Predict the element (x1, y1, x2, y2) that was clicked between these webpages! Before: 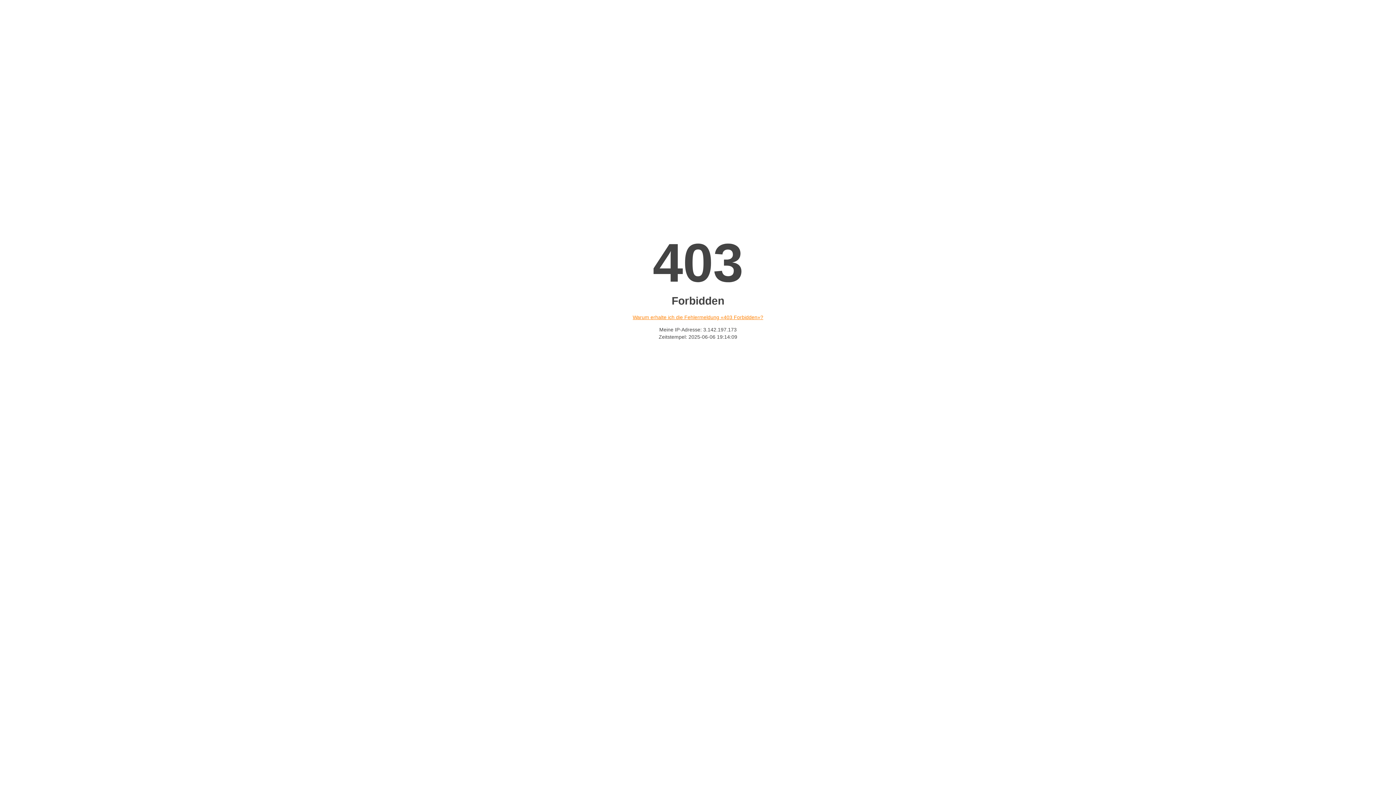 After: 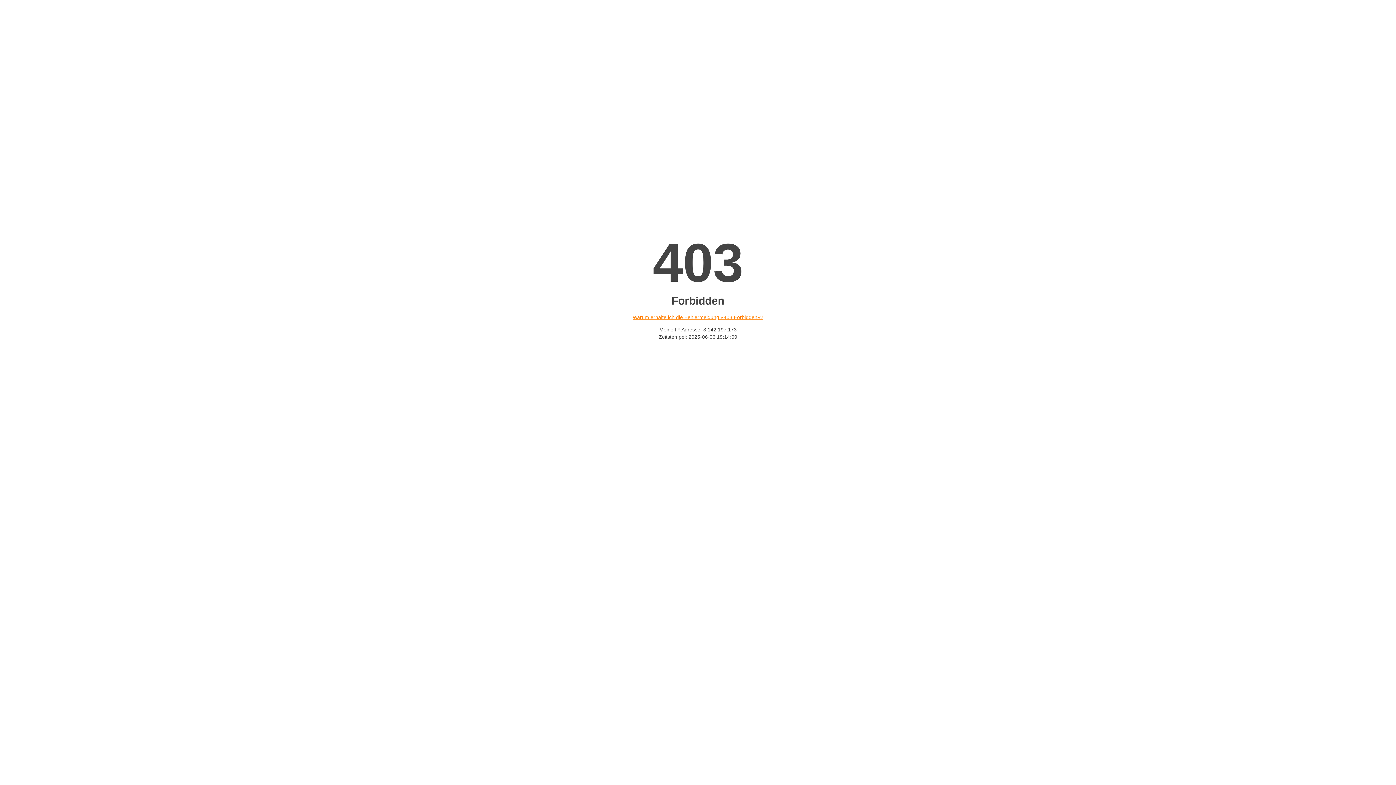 Action: label: Warum erhalte ich die Fehlermeldung «403 Forbidden»? bbox: (632, 314, 763, 320)